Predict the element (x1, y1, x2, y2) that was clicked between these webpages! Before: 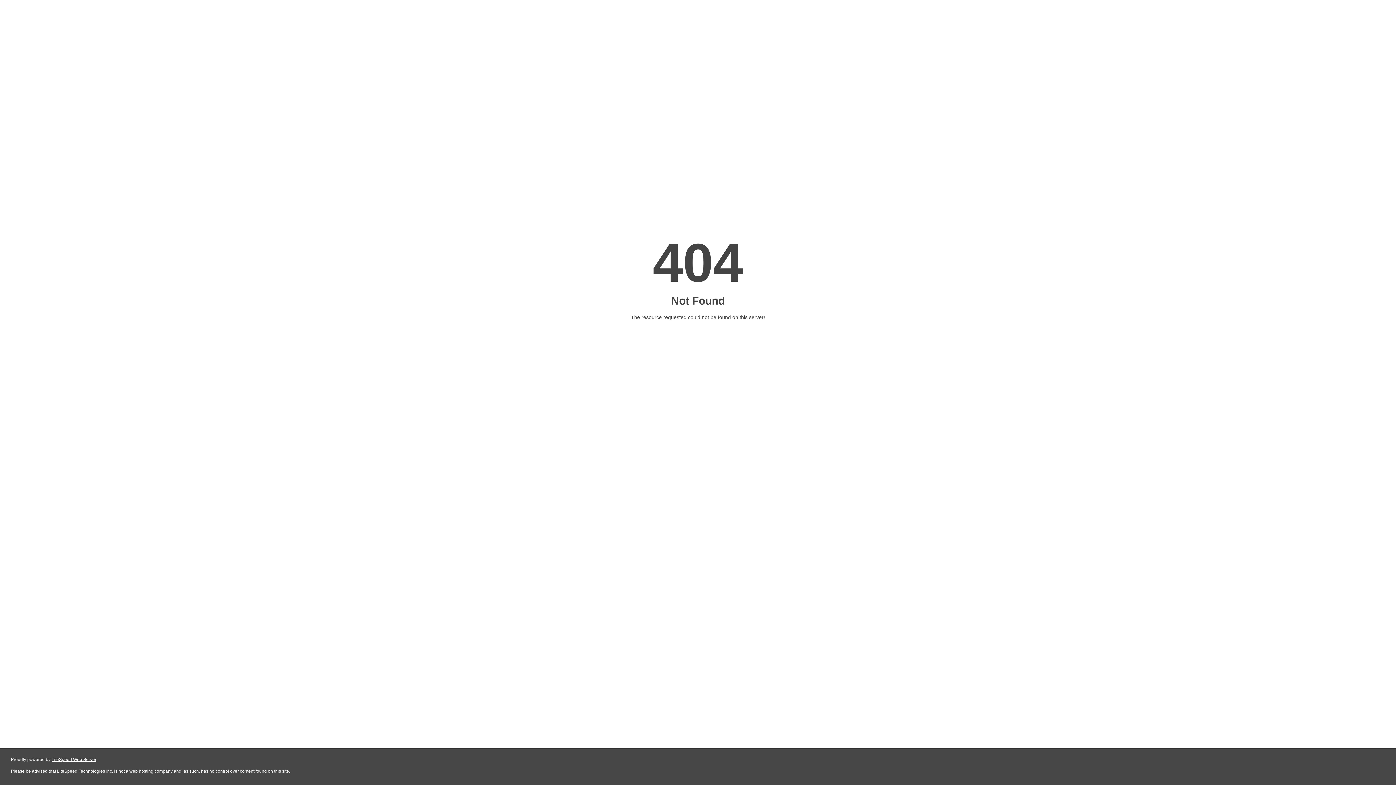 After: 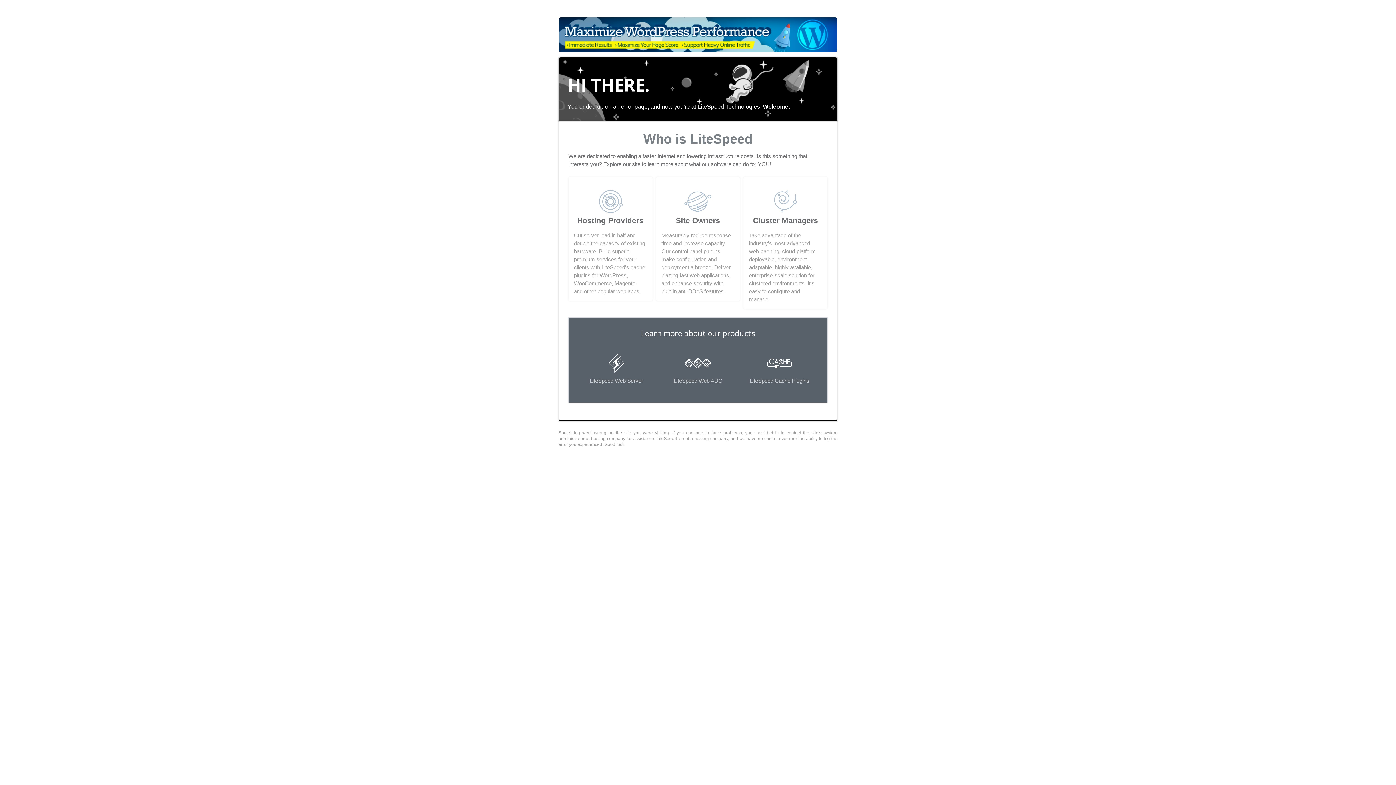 Action: bbox: (51, 757, 96, 762) label: LiteSpeed Web Server